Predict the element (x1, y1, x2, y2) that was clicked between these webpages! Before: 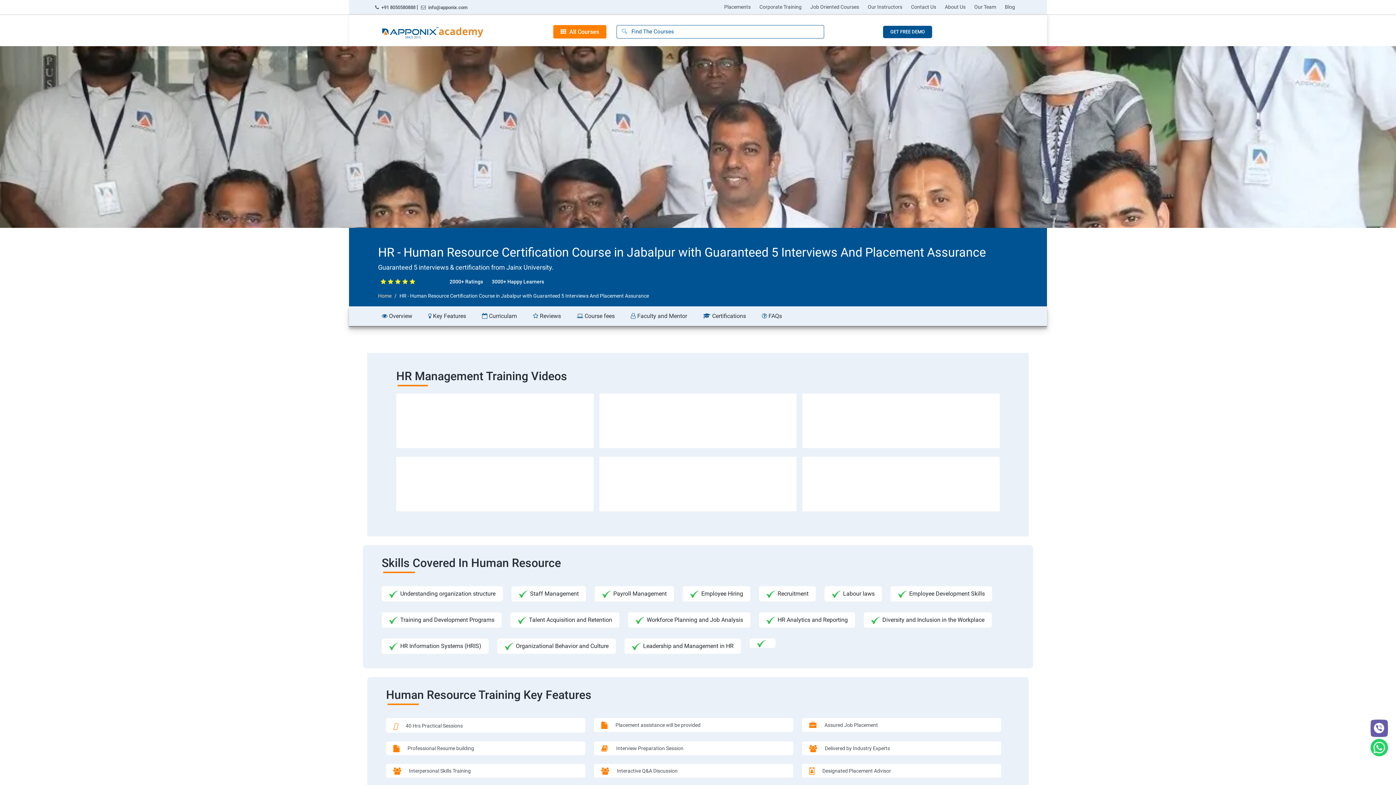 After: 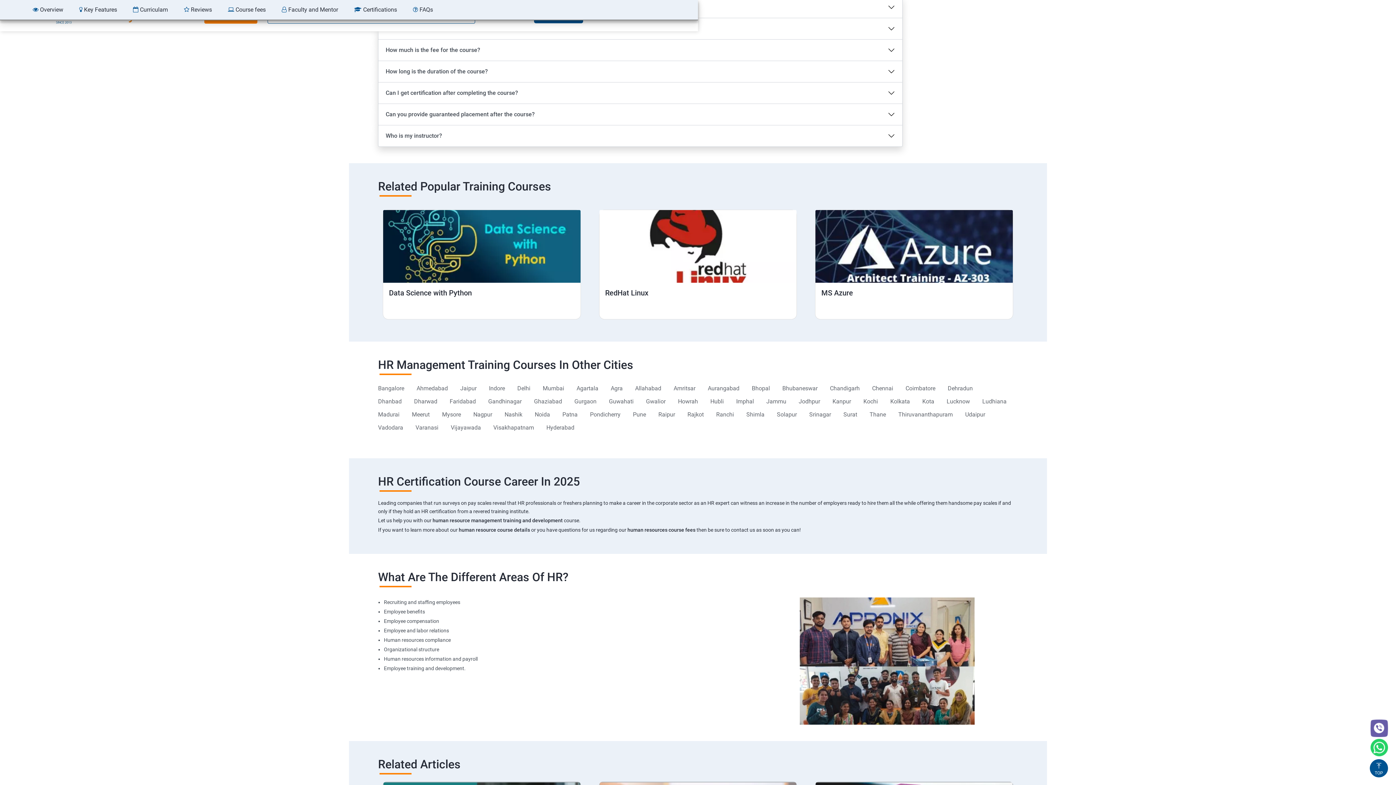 Action: bbox: (754, 312, 789, 319) label:  FAQs